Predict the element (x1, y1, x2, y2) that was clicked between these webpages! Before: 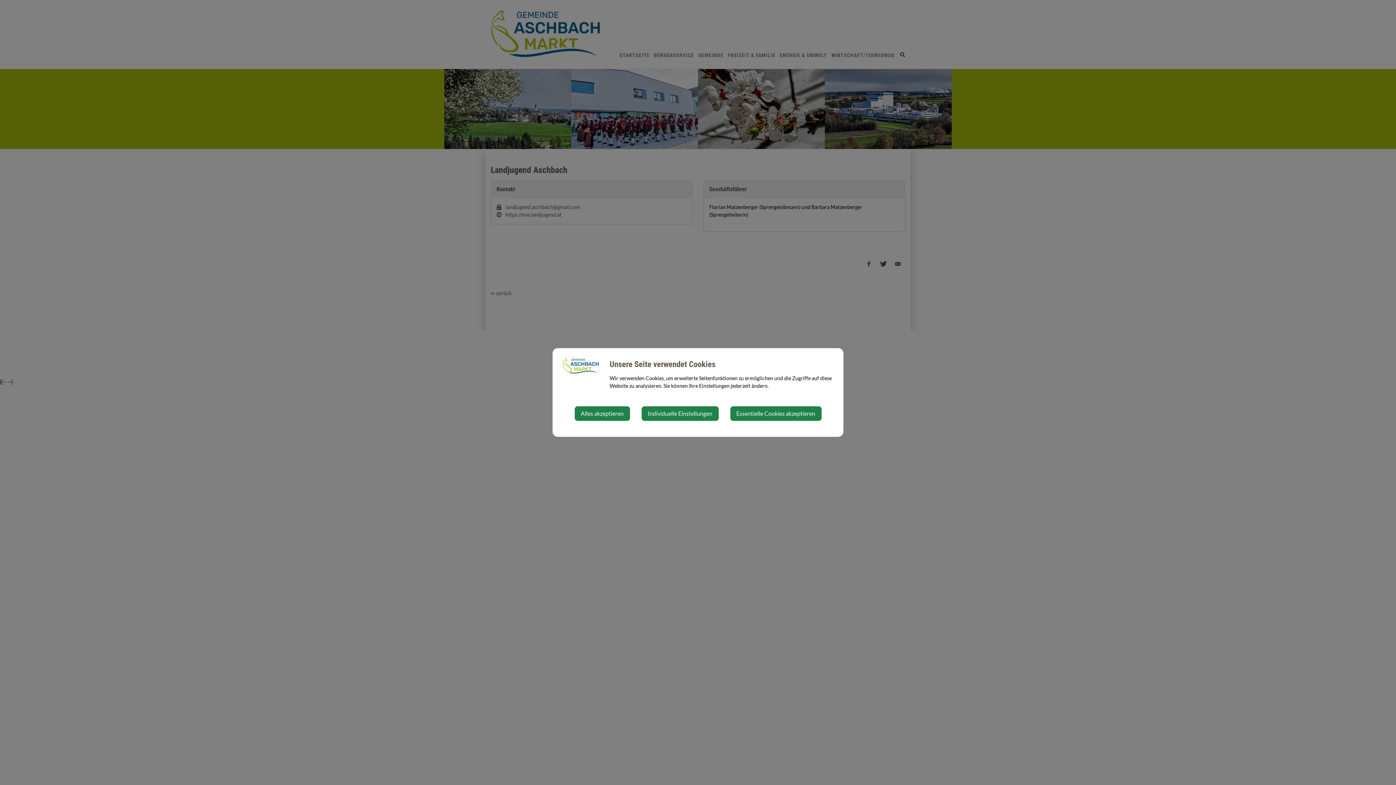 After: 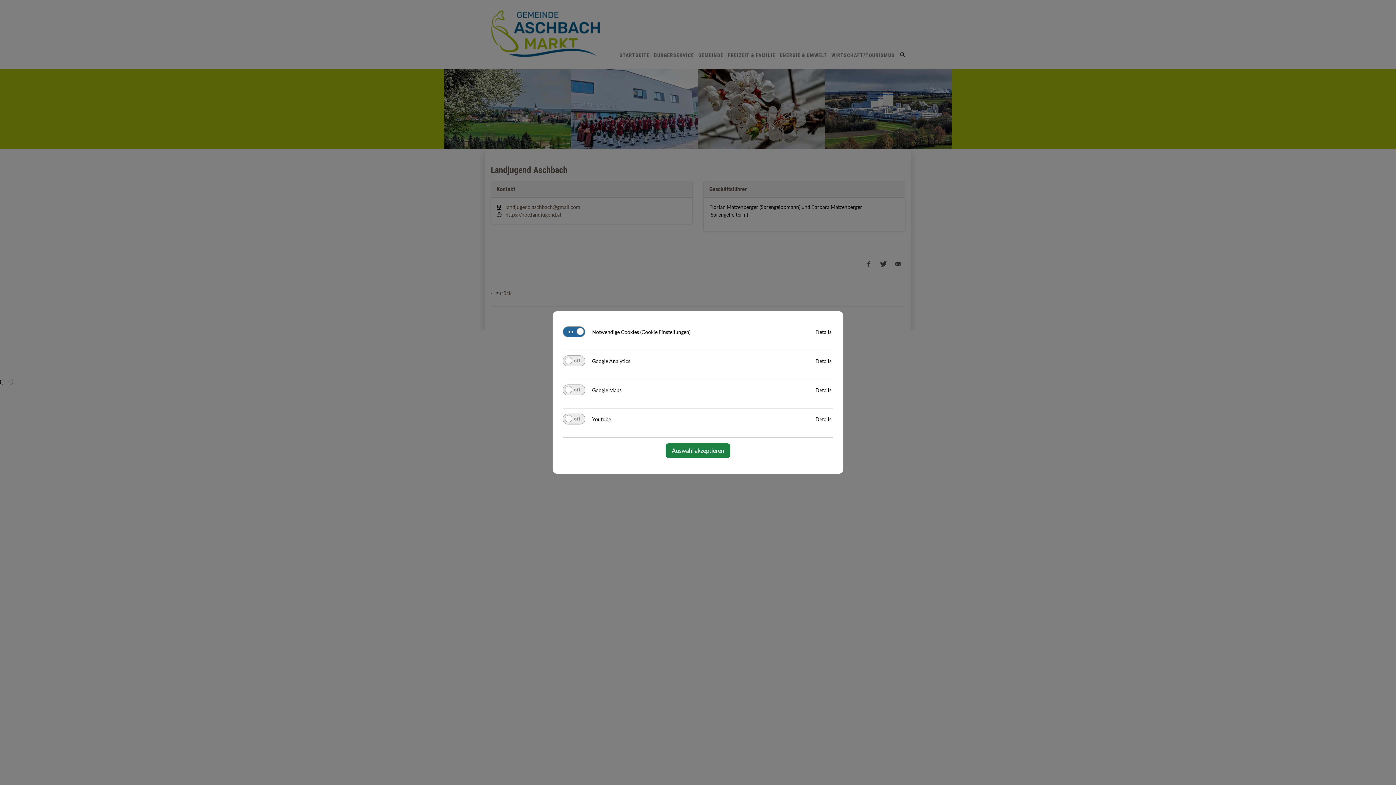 Action: label: Individuelle Einstellungen bbox: (641, 406, 718, 421)